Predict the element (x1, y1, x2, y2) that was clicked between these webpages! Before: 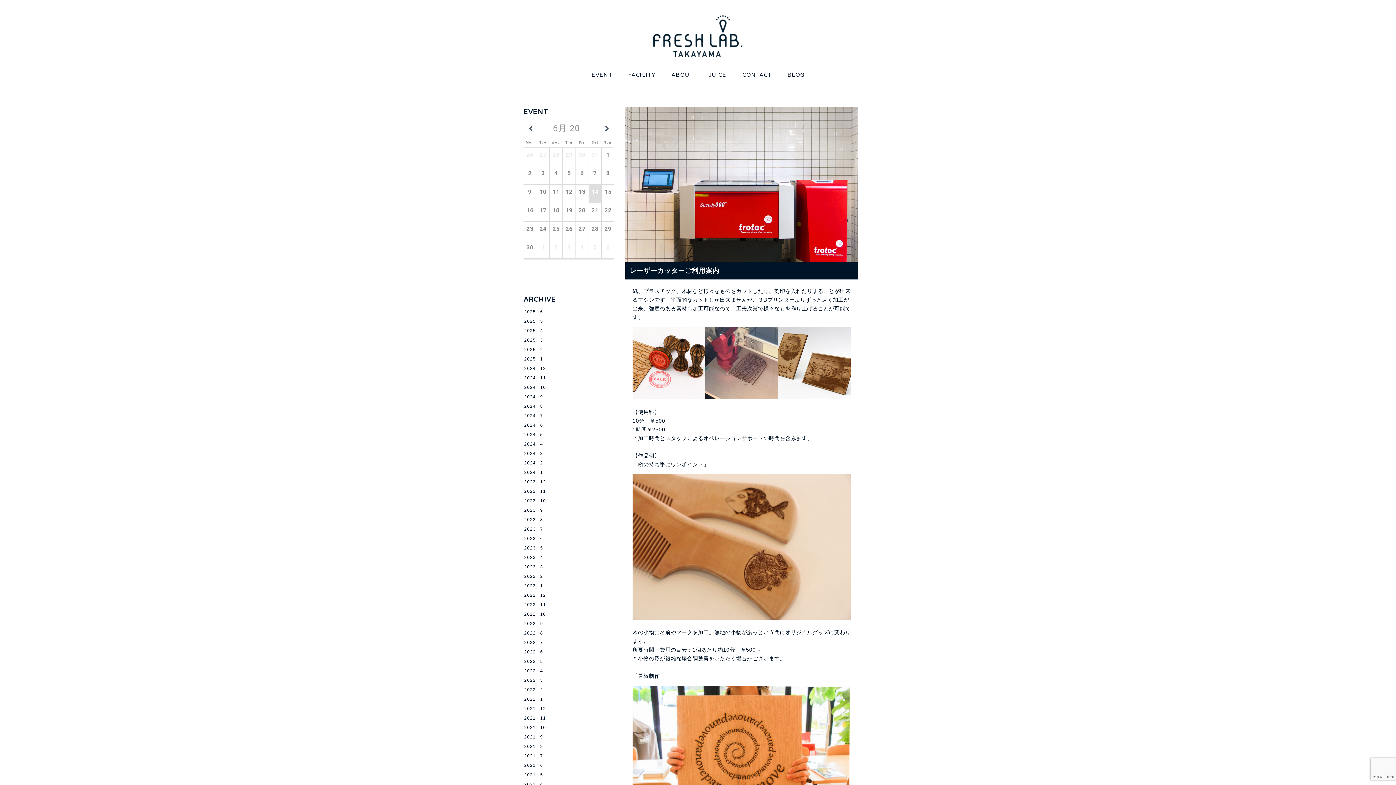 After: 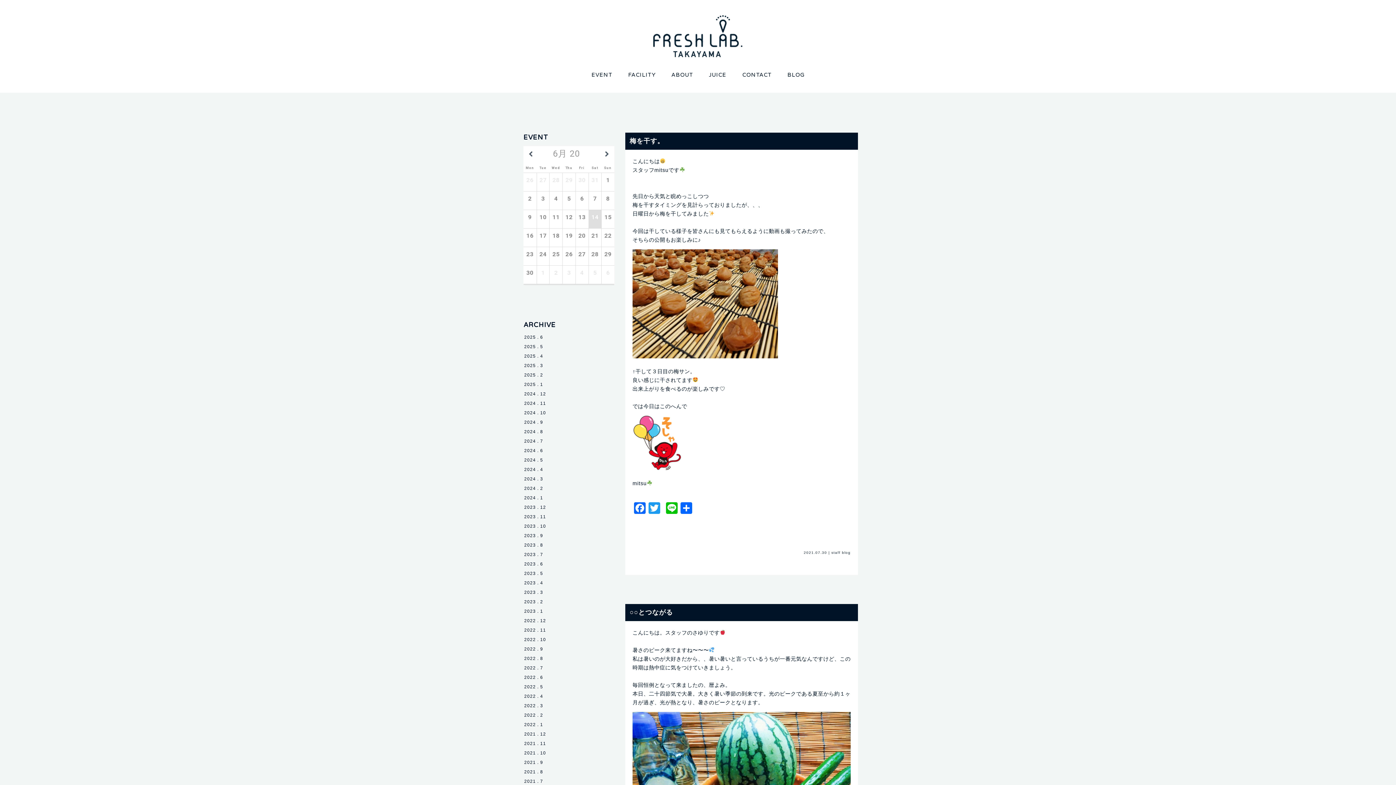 Action: label: 2021 . 7 bbox: (522, 753, 544, 759)